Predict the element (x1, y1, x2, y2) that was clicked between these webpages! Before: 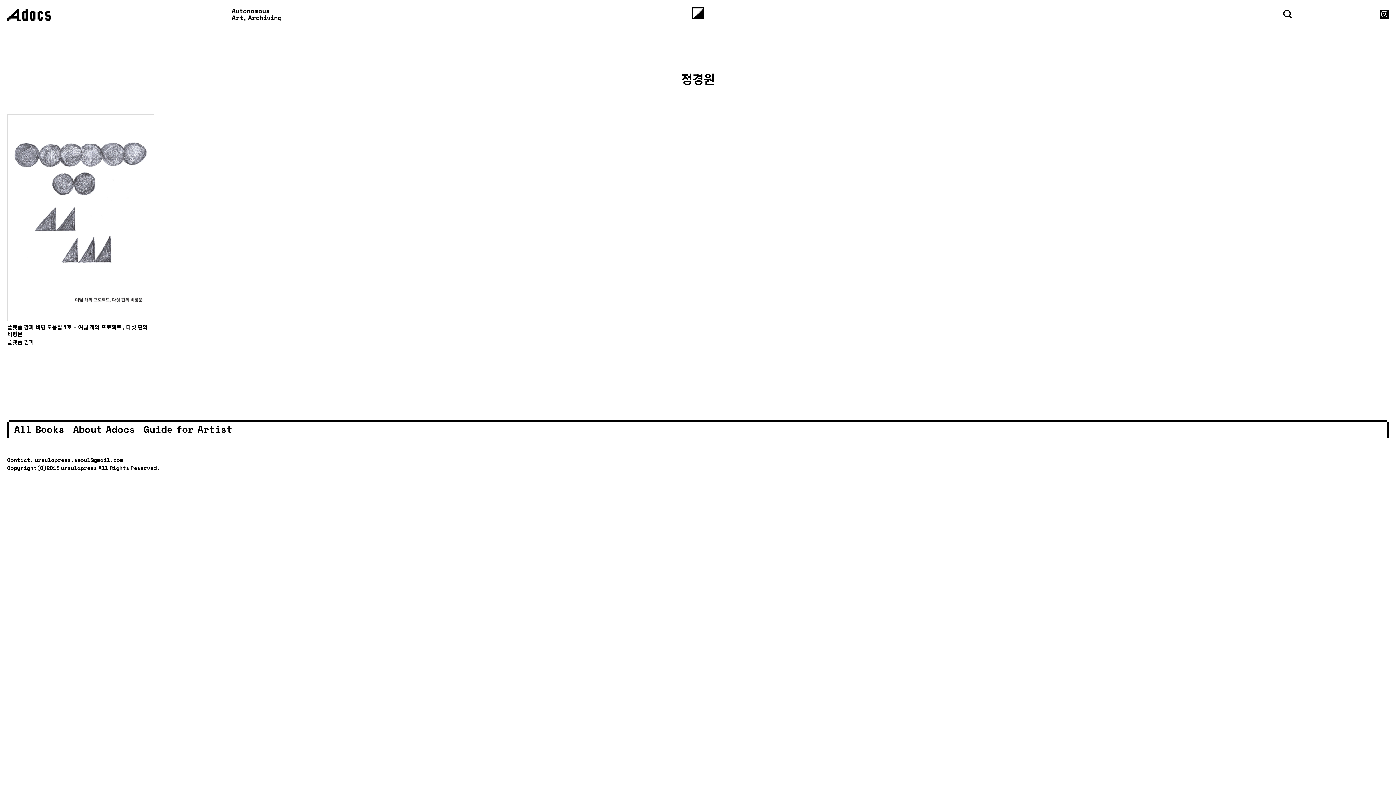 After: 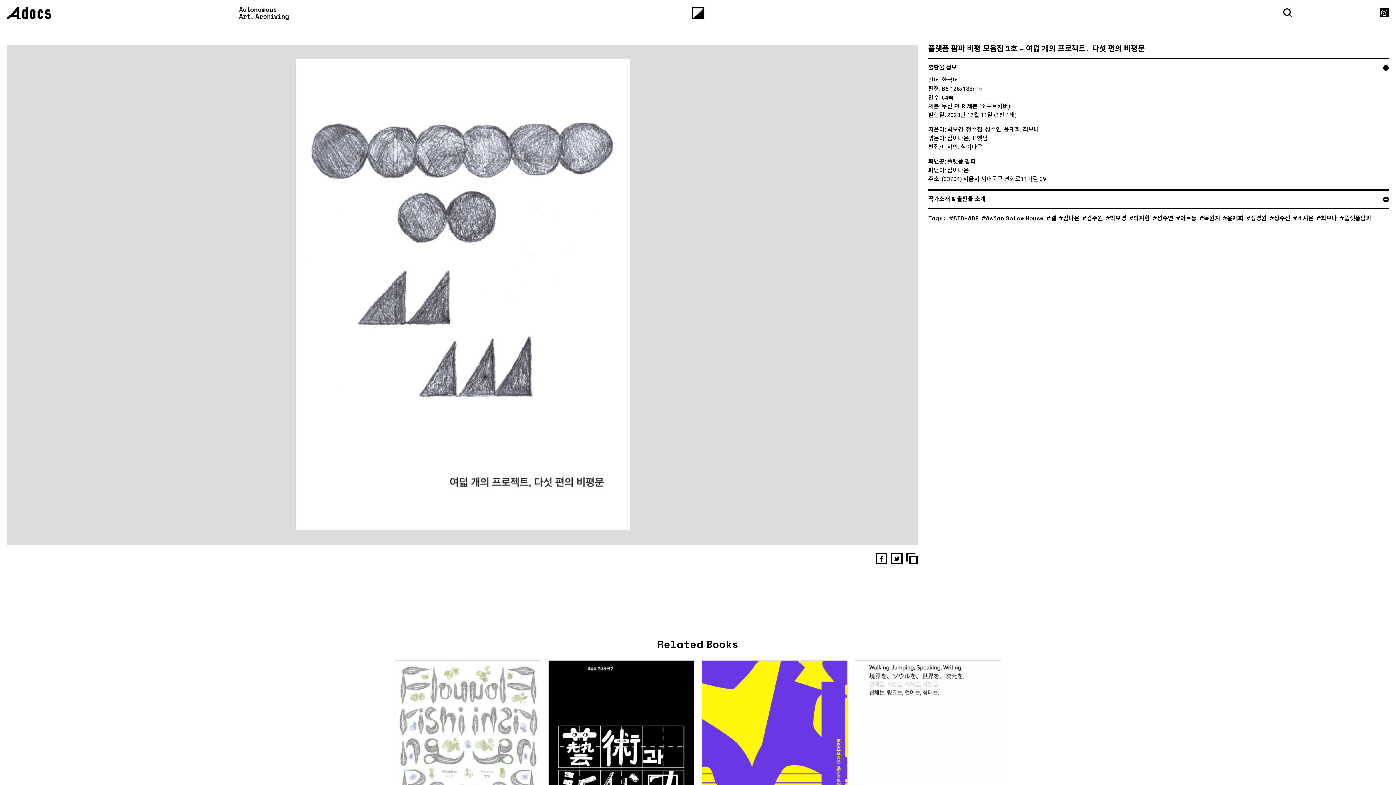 Action: bbox: (7, 114, 154, 321)